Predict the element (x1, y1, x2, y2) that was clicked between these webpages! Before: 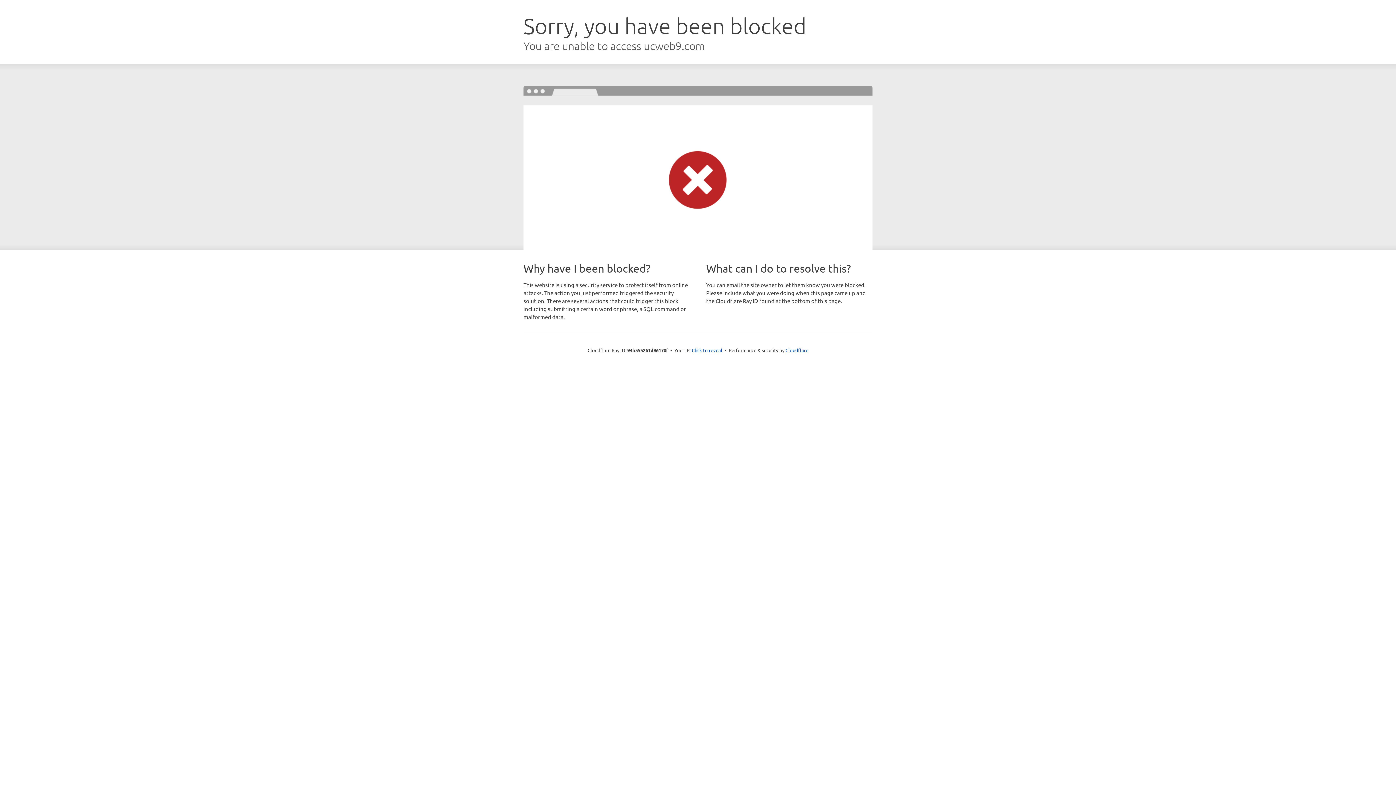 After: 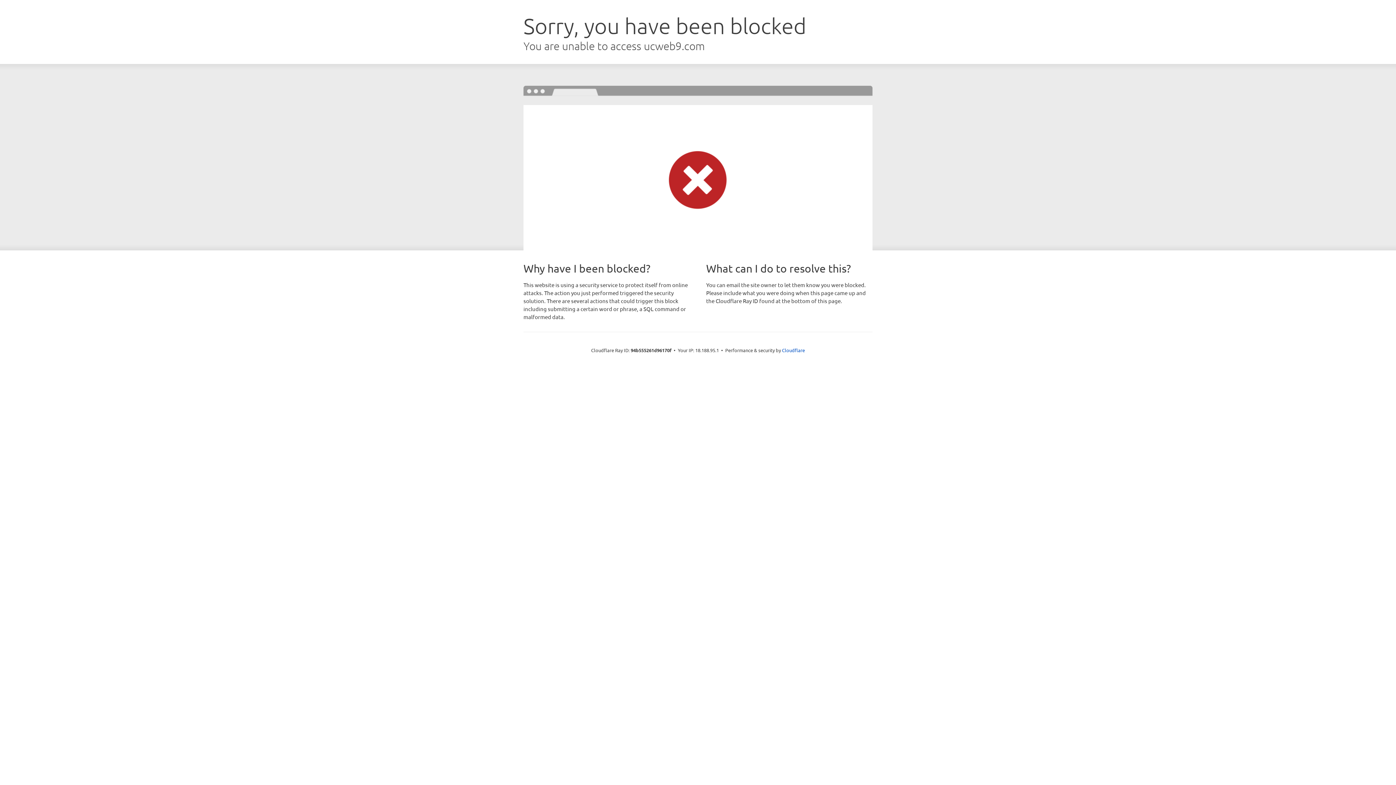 Action: bbox: (692, 346, 722, 353) label: Click to reveal